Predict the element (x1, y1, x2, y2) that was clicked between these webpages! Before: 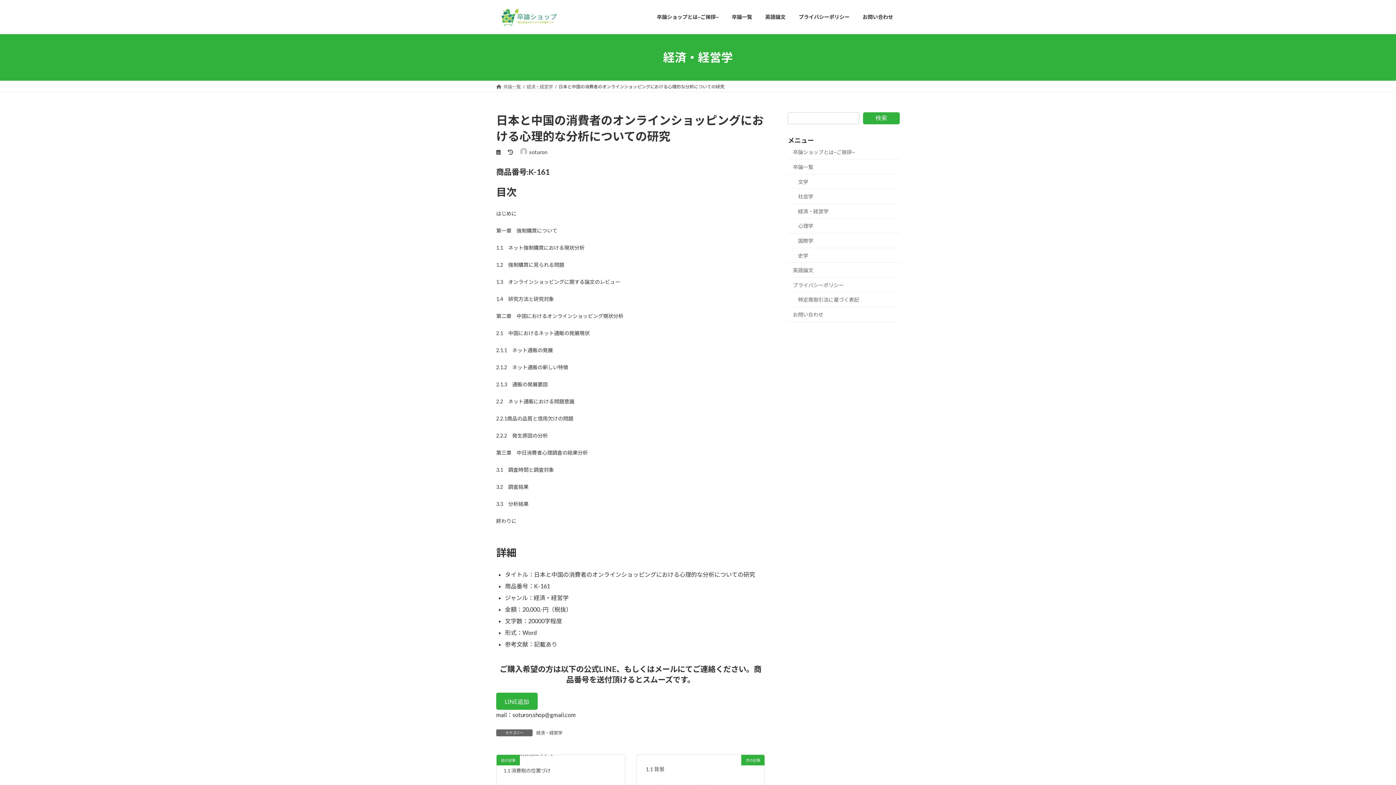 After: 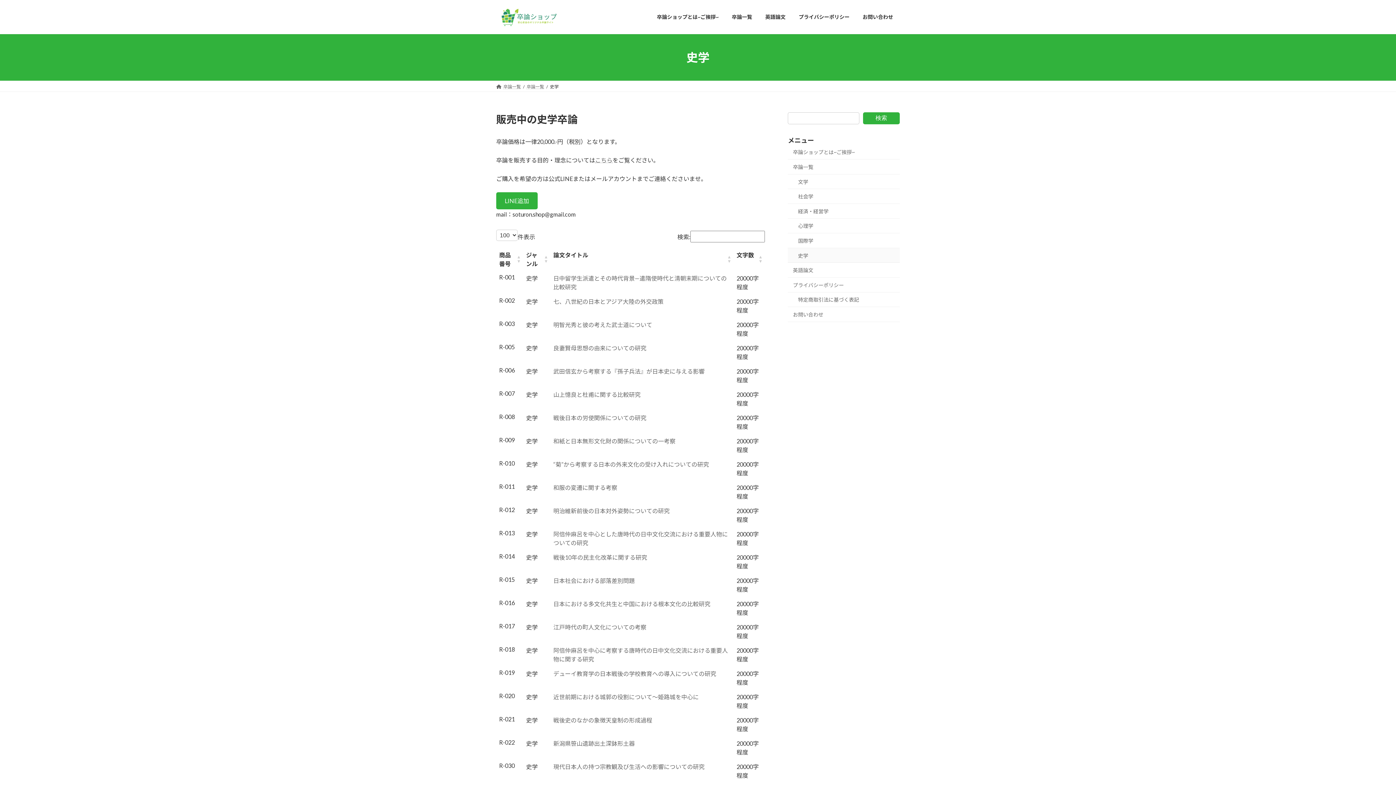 Action: bbox: (788, 248, 900, 263) label: 史学